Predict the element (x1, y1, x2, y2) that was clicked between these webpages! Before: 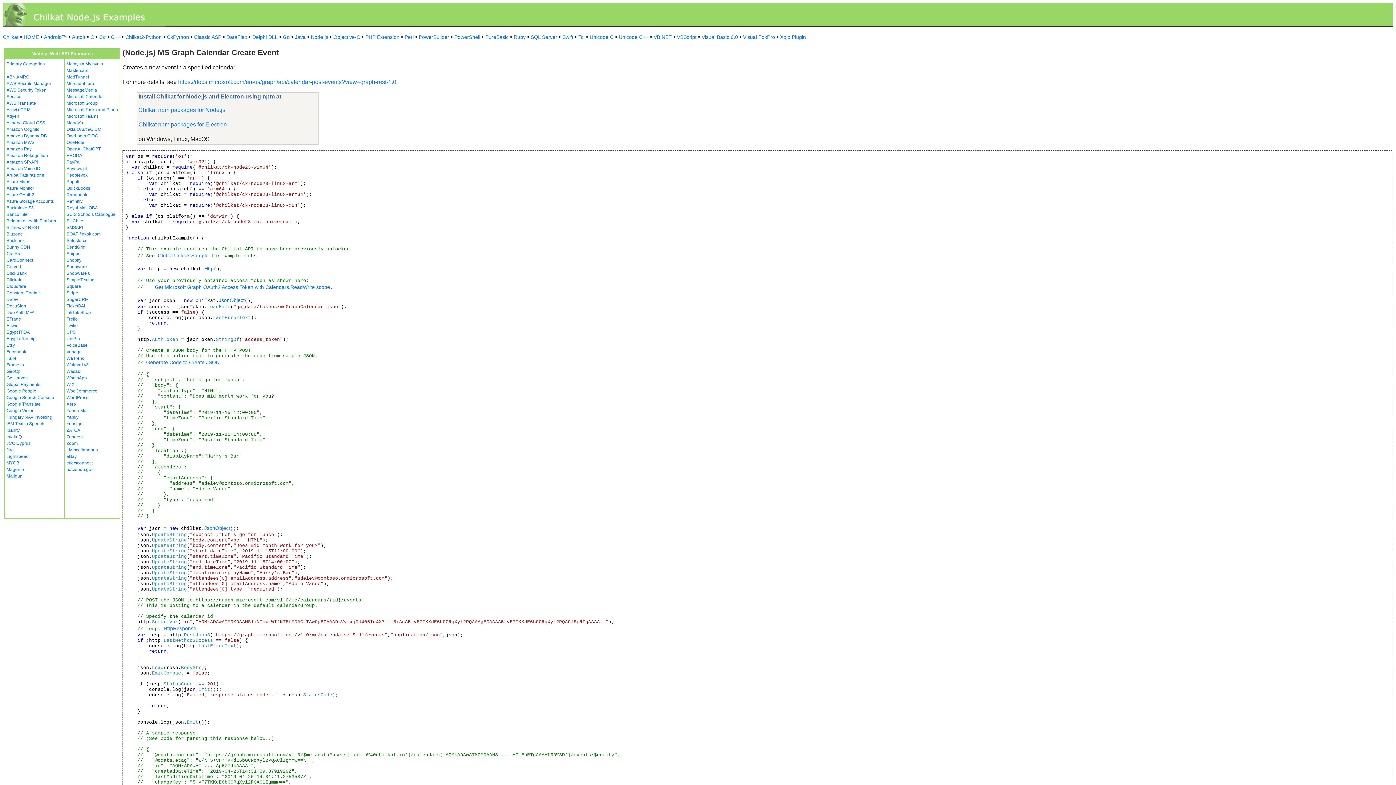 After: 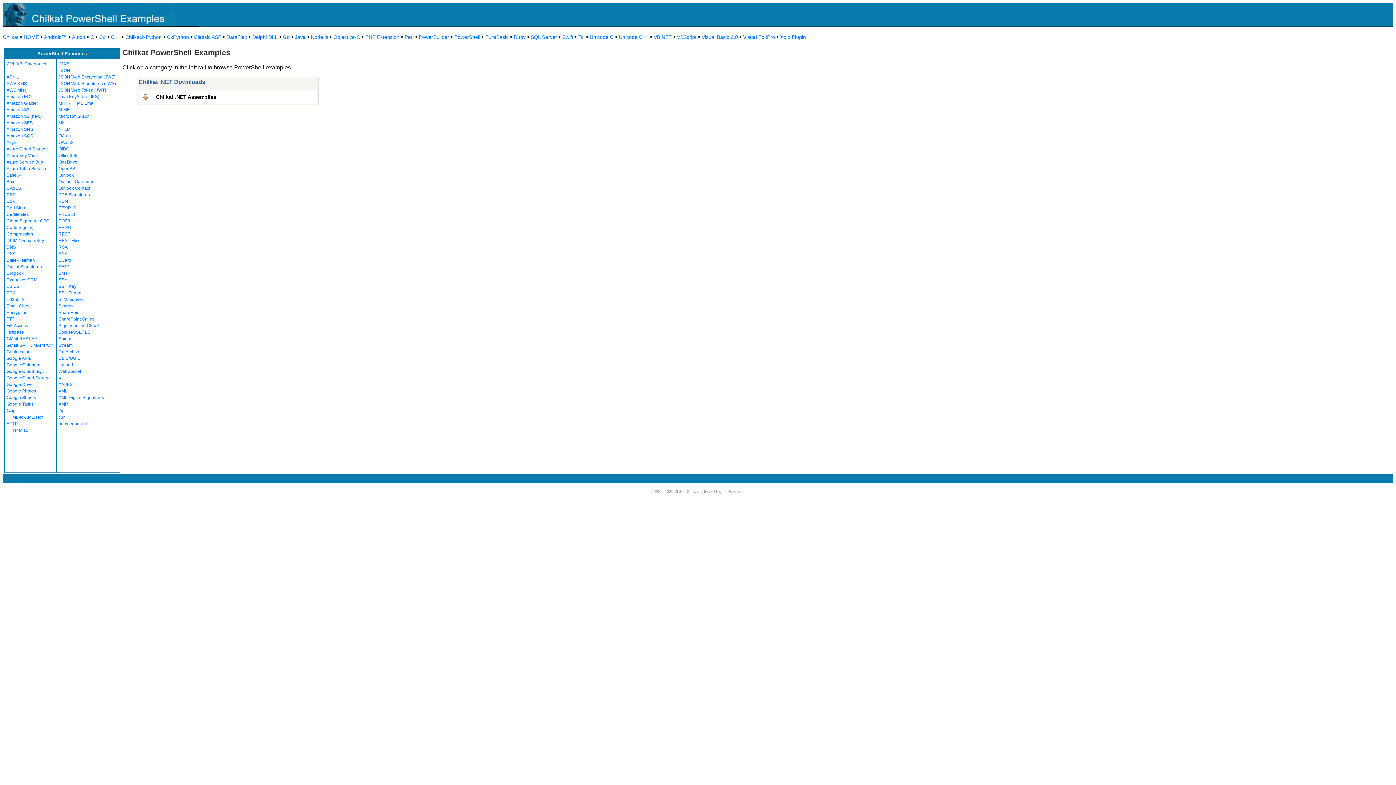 Action: bbox: (454, 34, 480, 40) label: PowerShell